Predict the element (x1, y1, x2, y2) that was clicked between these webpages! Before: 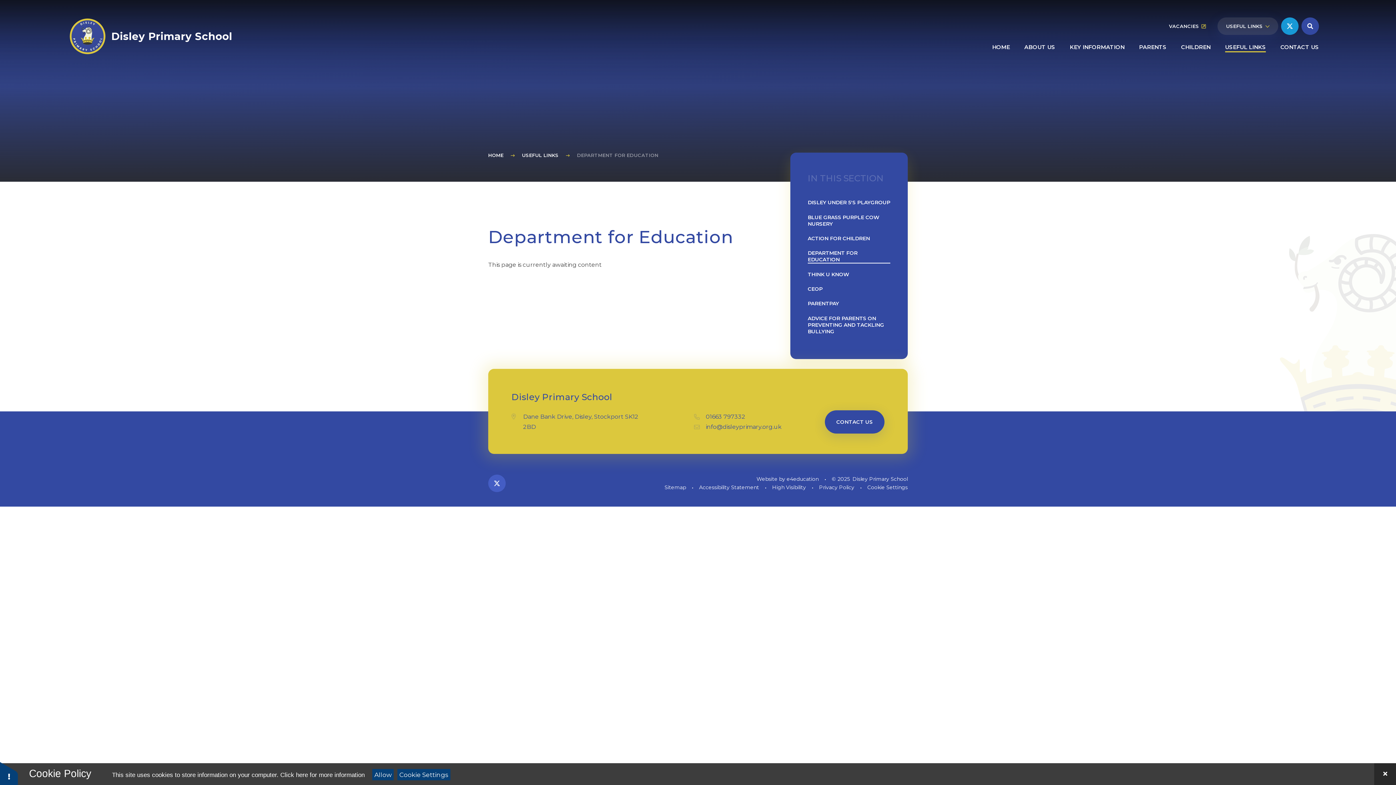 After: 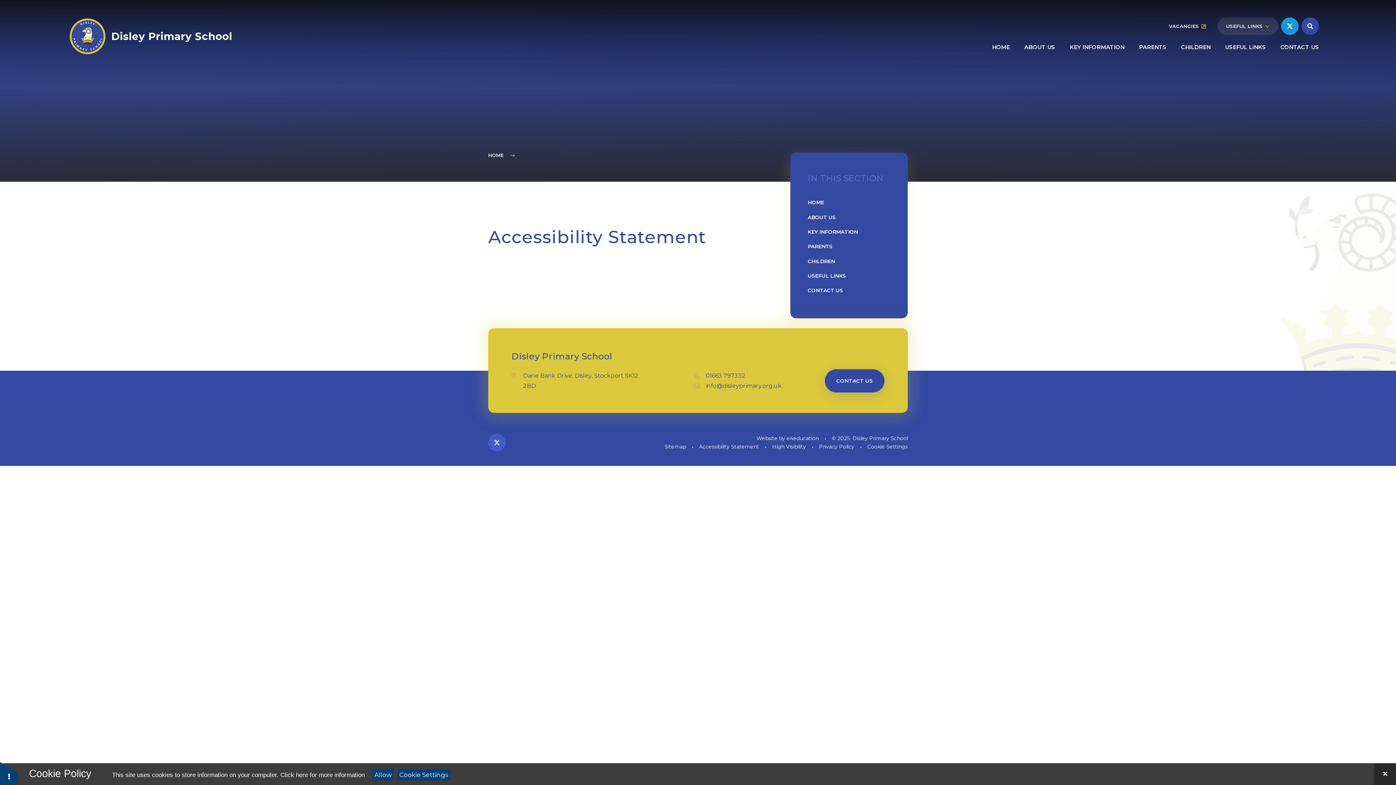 Action: label: Accessibility Statement bbox: (699, 484, 759, 490)